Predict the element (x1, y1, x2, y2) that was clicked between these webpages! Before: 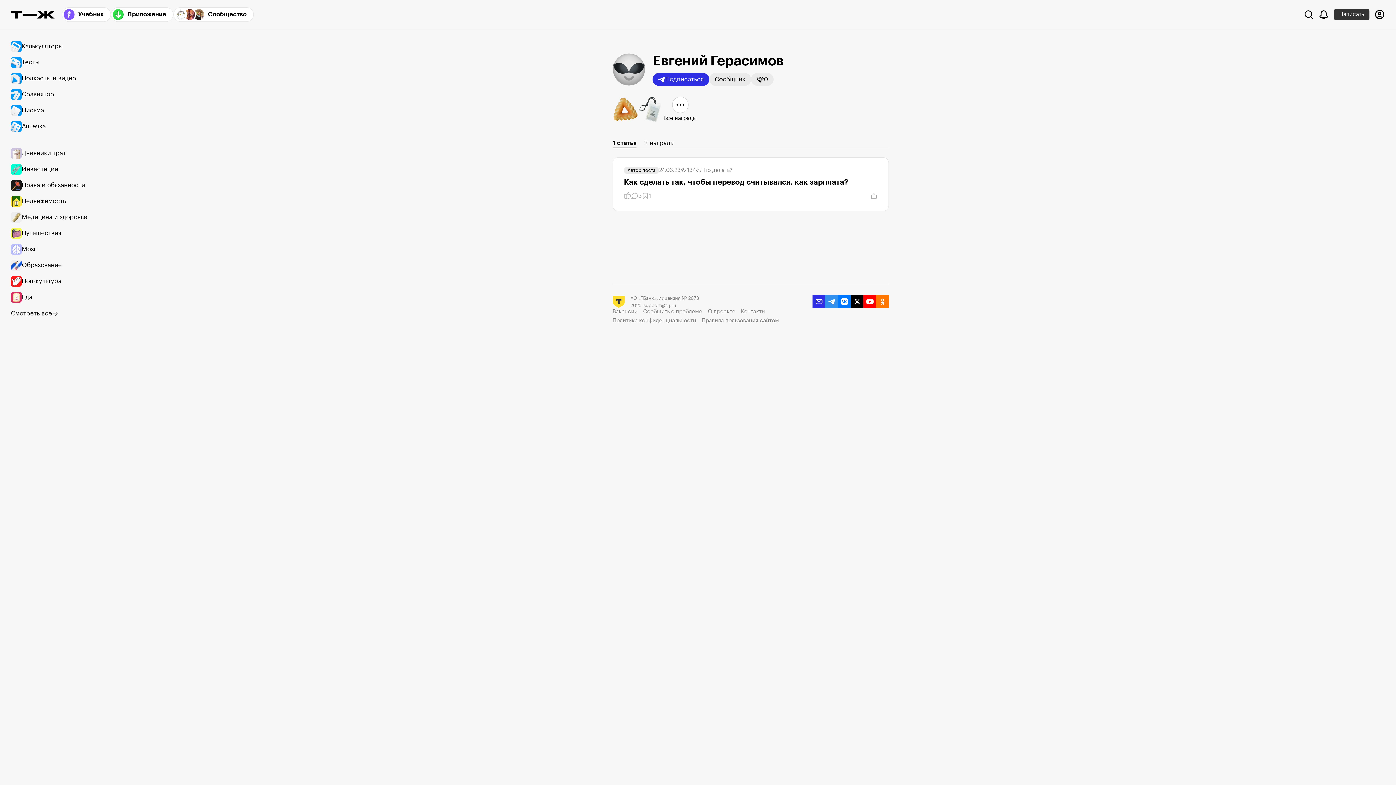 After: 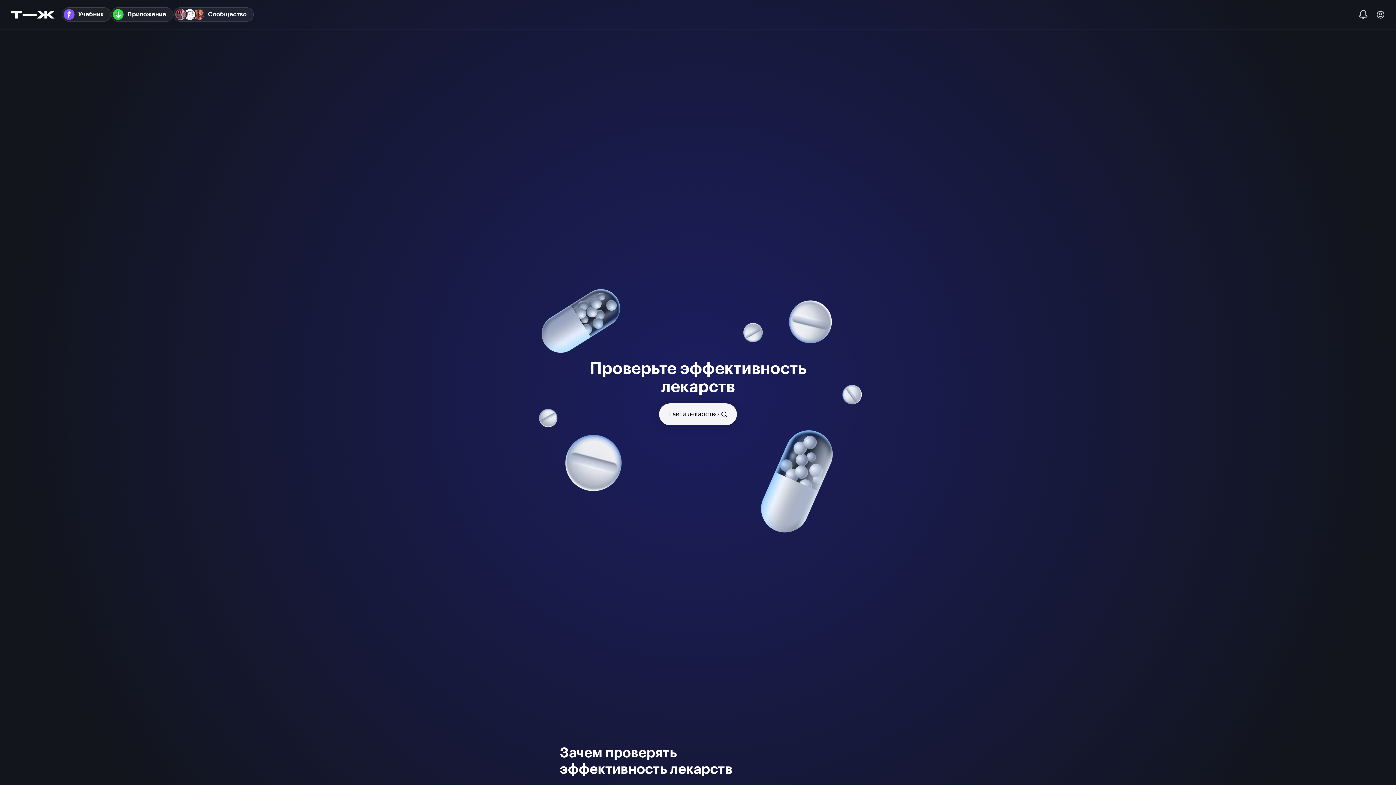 Action: label: Аптечка bbox: (10, 118, 94, 134)